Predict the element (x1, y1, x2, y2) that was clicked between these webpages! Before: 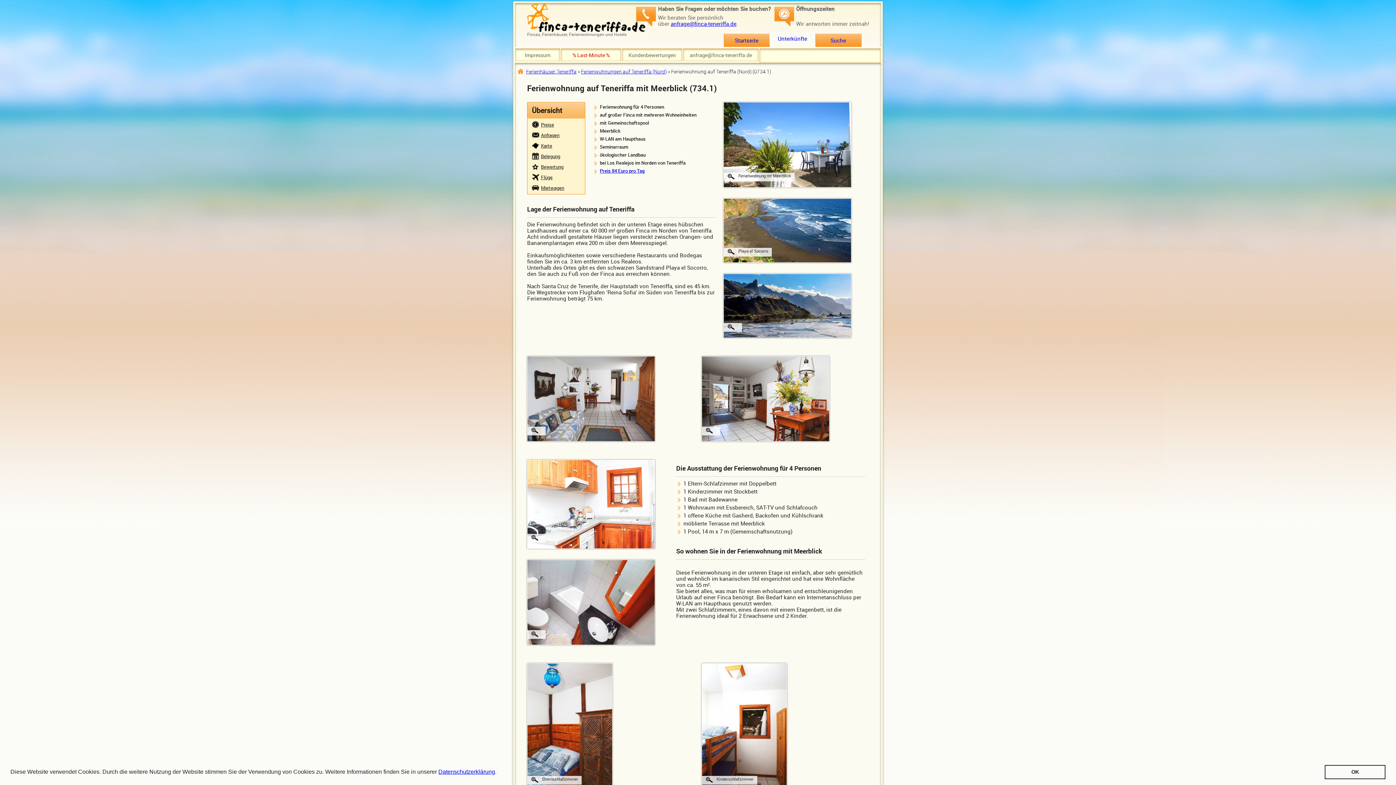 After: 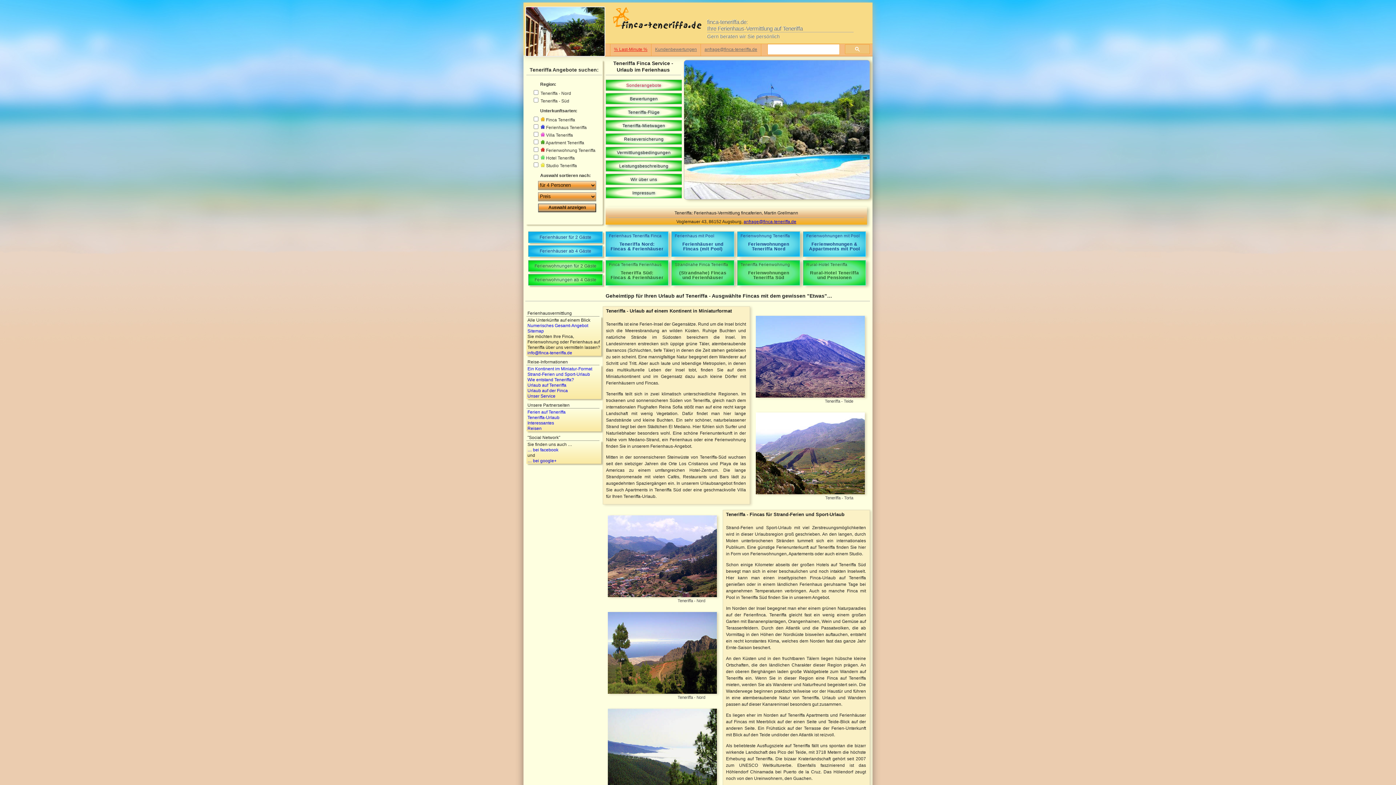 Action: bbox: (527, 13, 645, 20)